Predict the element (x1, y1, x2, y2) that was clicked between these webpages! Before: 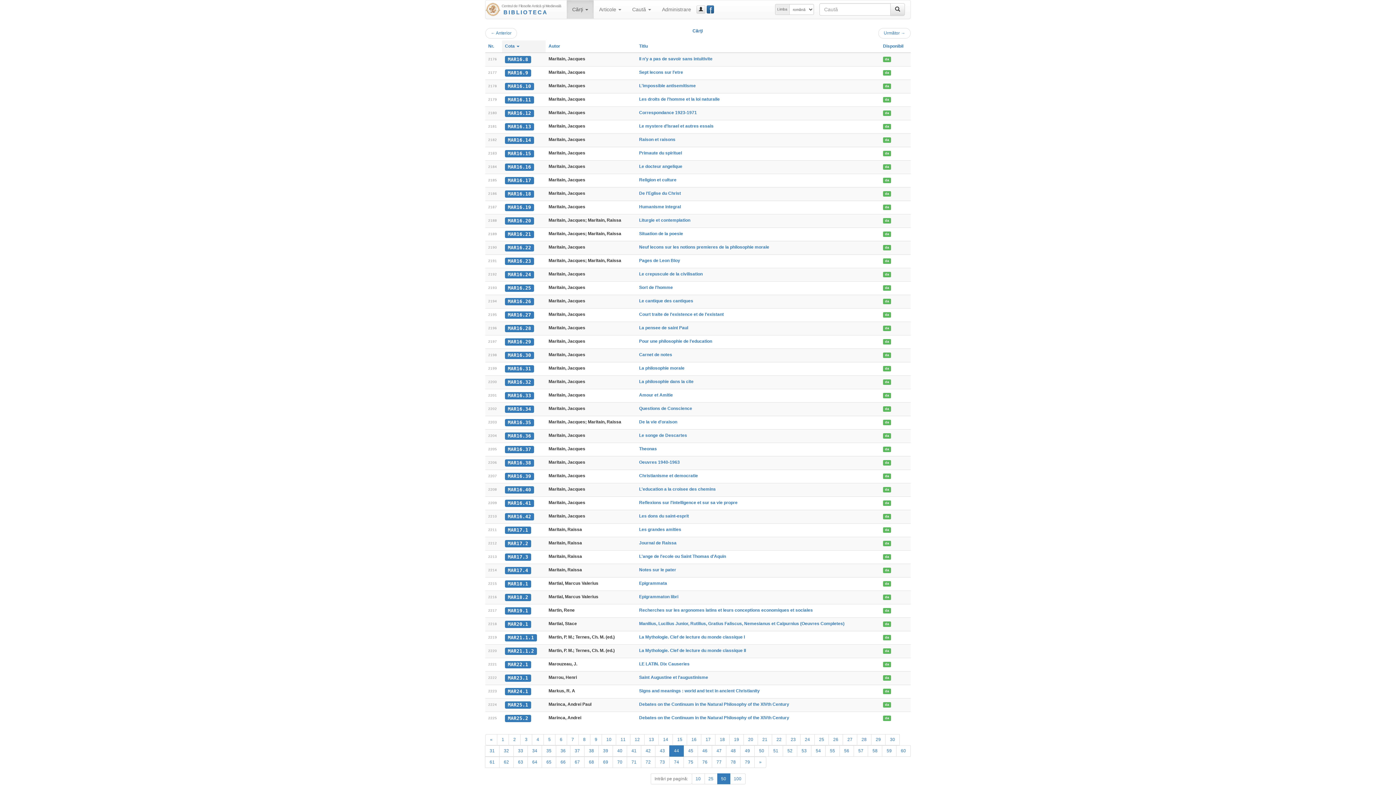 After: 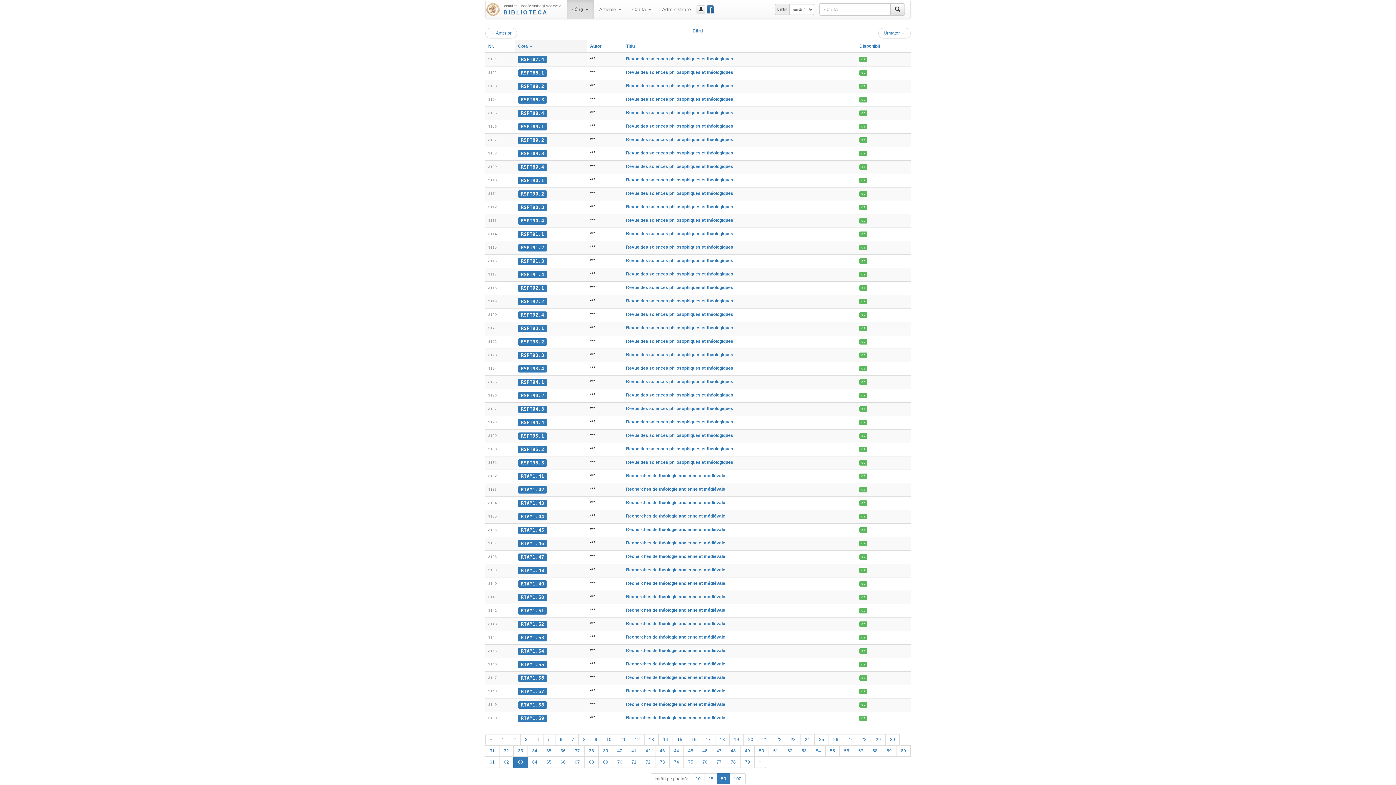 Action: bbox: (513, 757, 528, 768) label: 63